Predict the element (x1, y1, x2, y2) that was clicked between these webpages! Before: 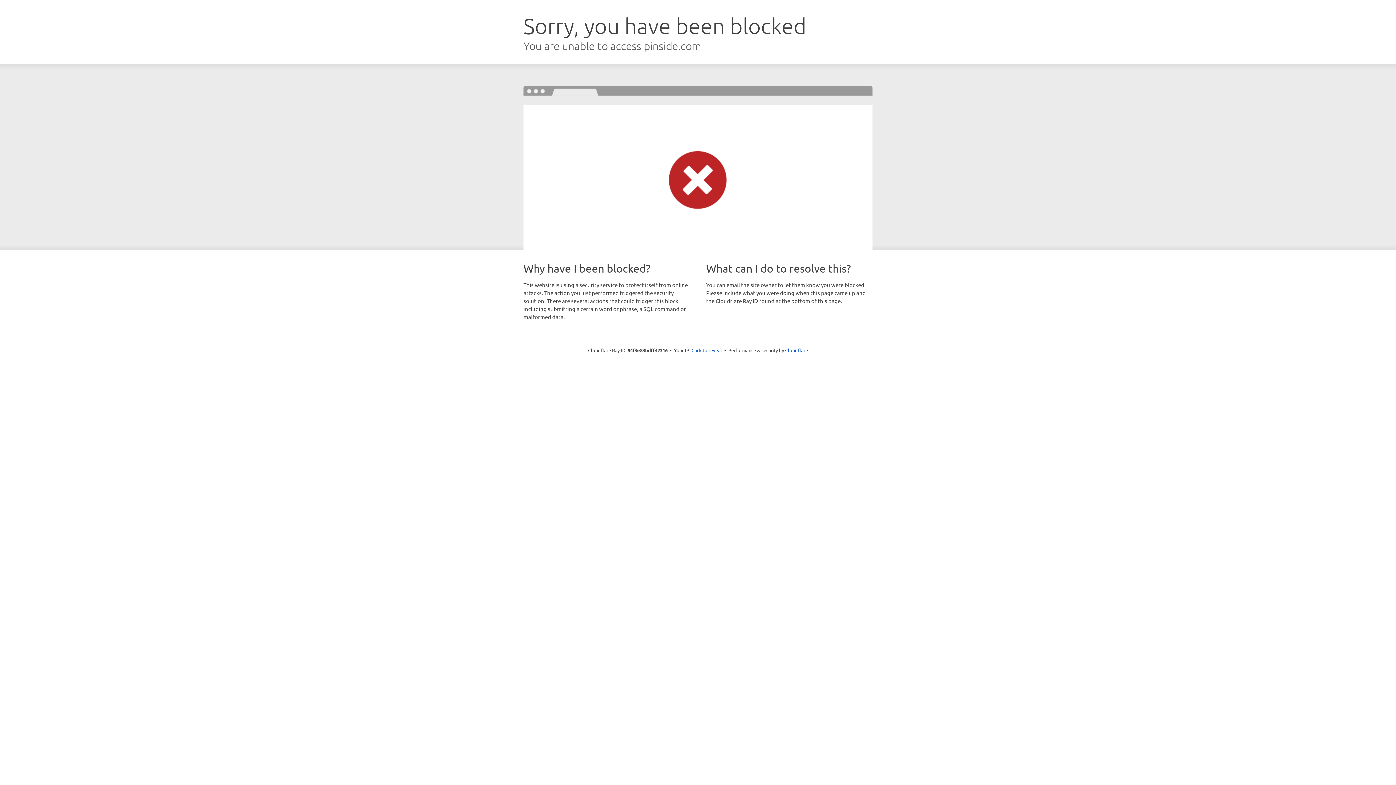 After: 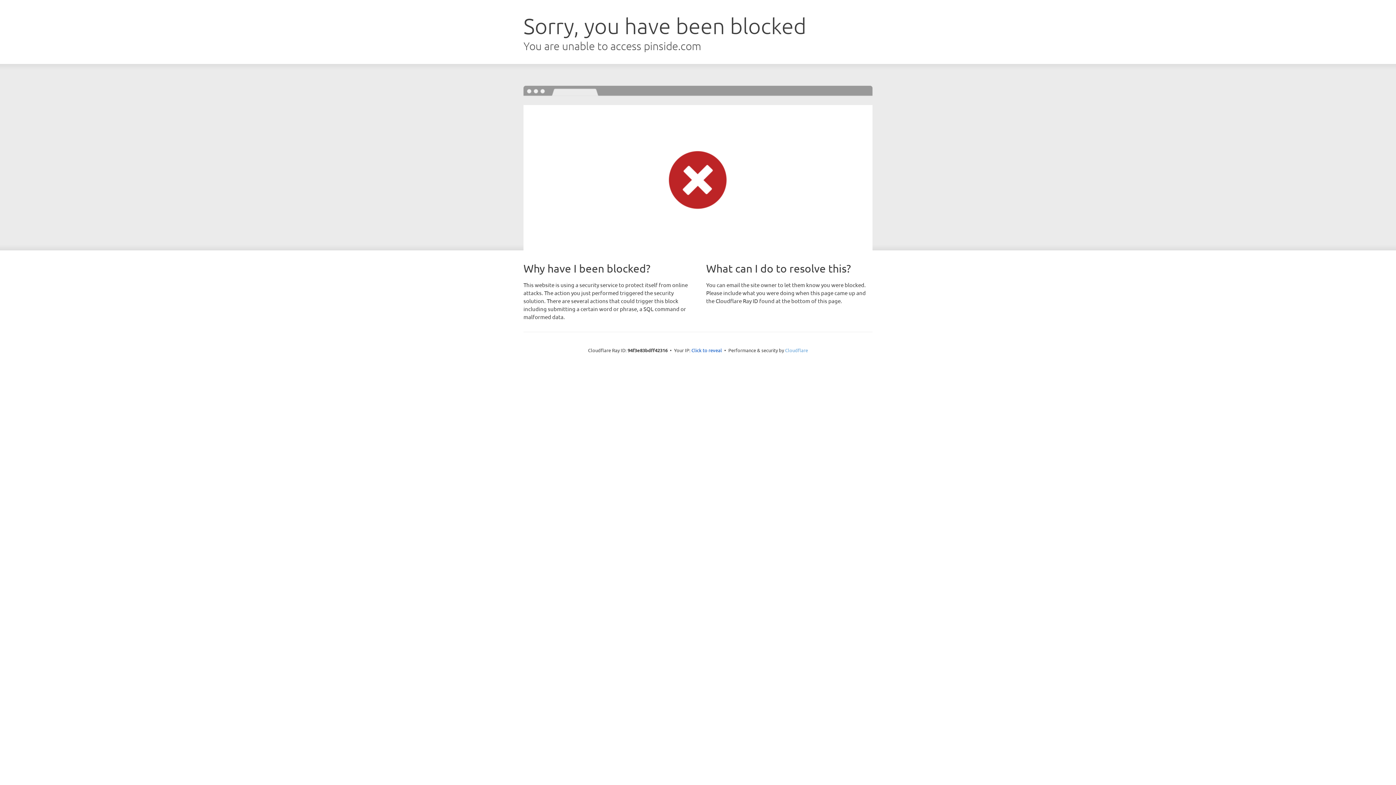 Action: bbox: (785, 347, 808, 353) label: Cloudflare